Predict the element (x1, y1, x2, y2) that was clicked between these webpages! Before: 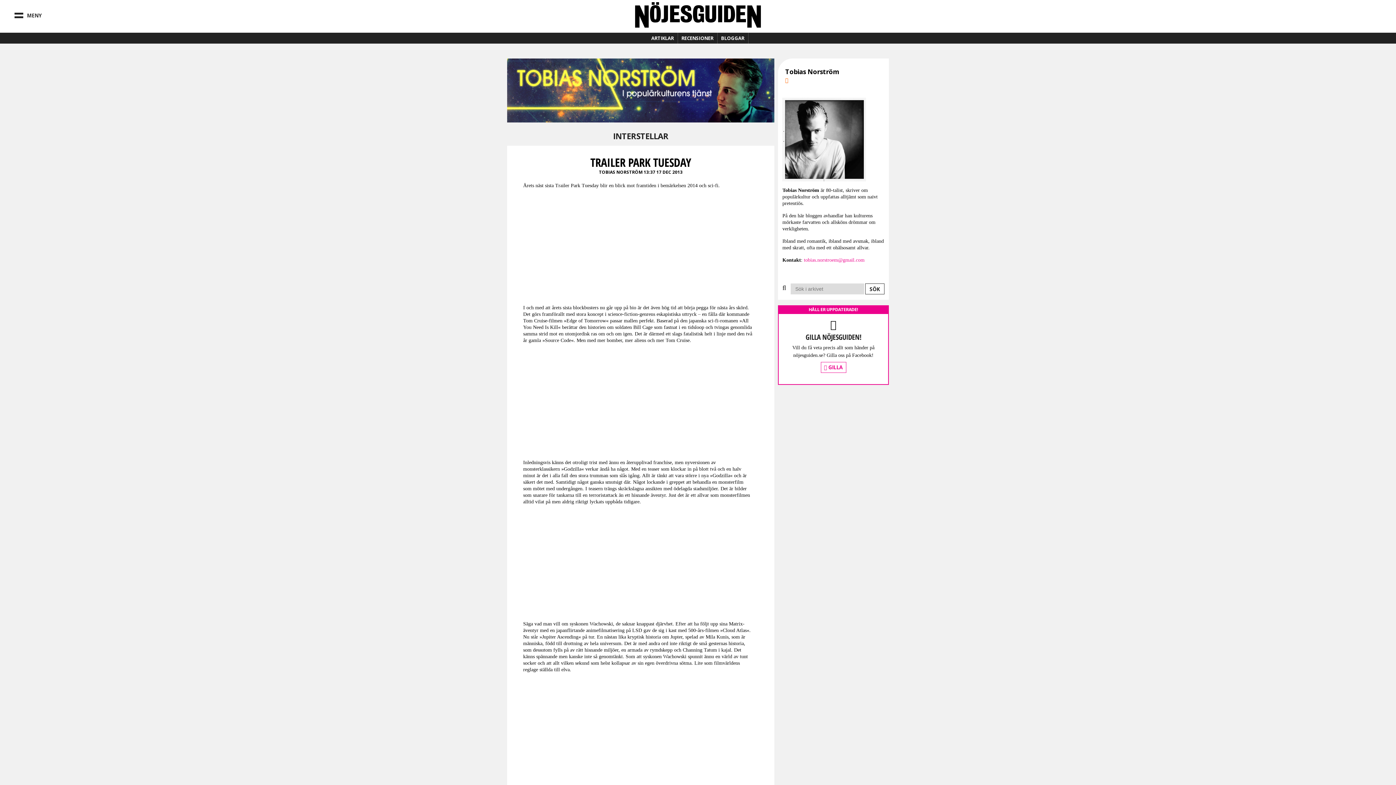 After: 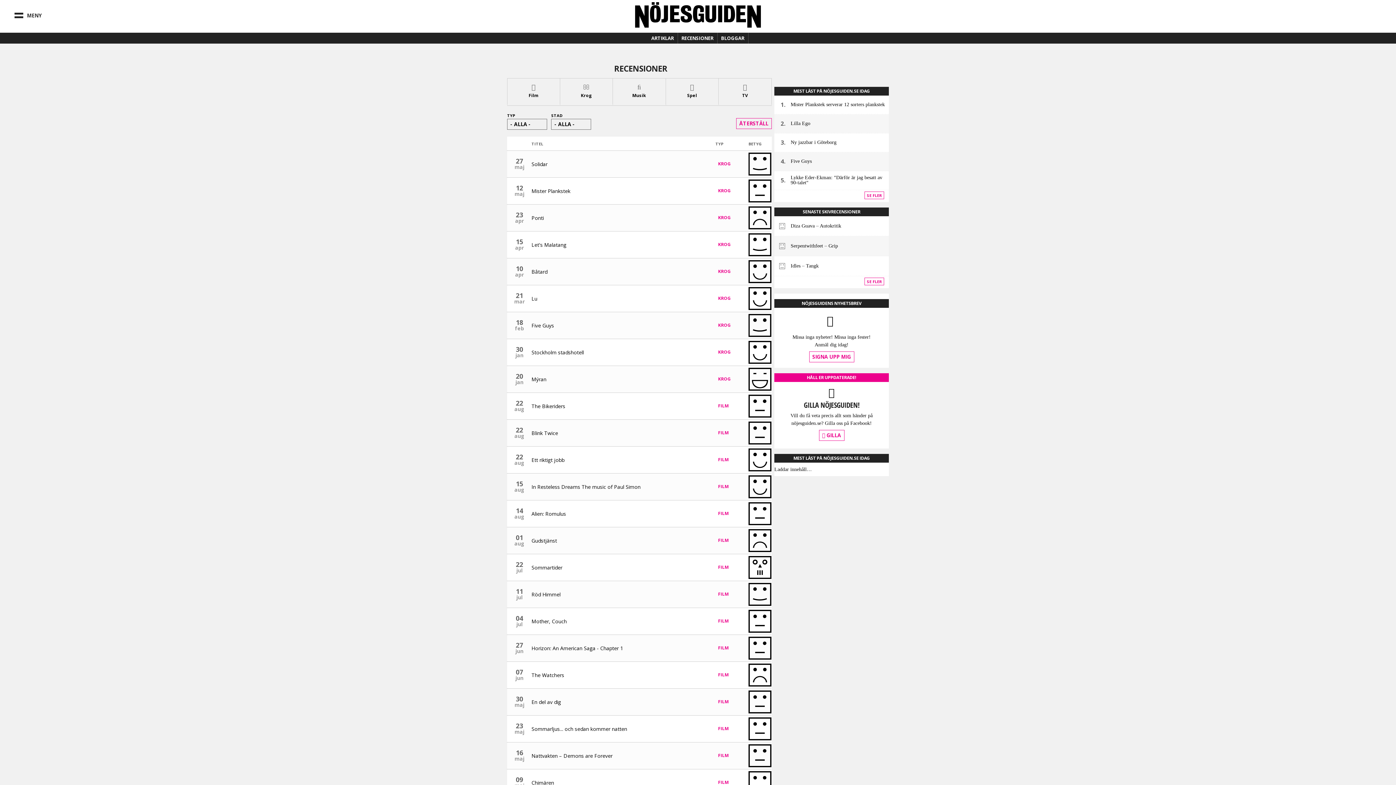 Action: label: RECENSIONER bbox: (678, 32, 717, 43)